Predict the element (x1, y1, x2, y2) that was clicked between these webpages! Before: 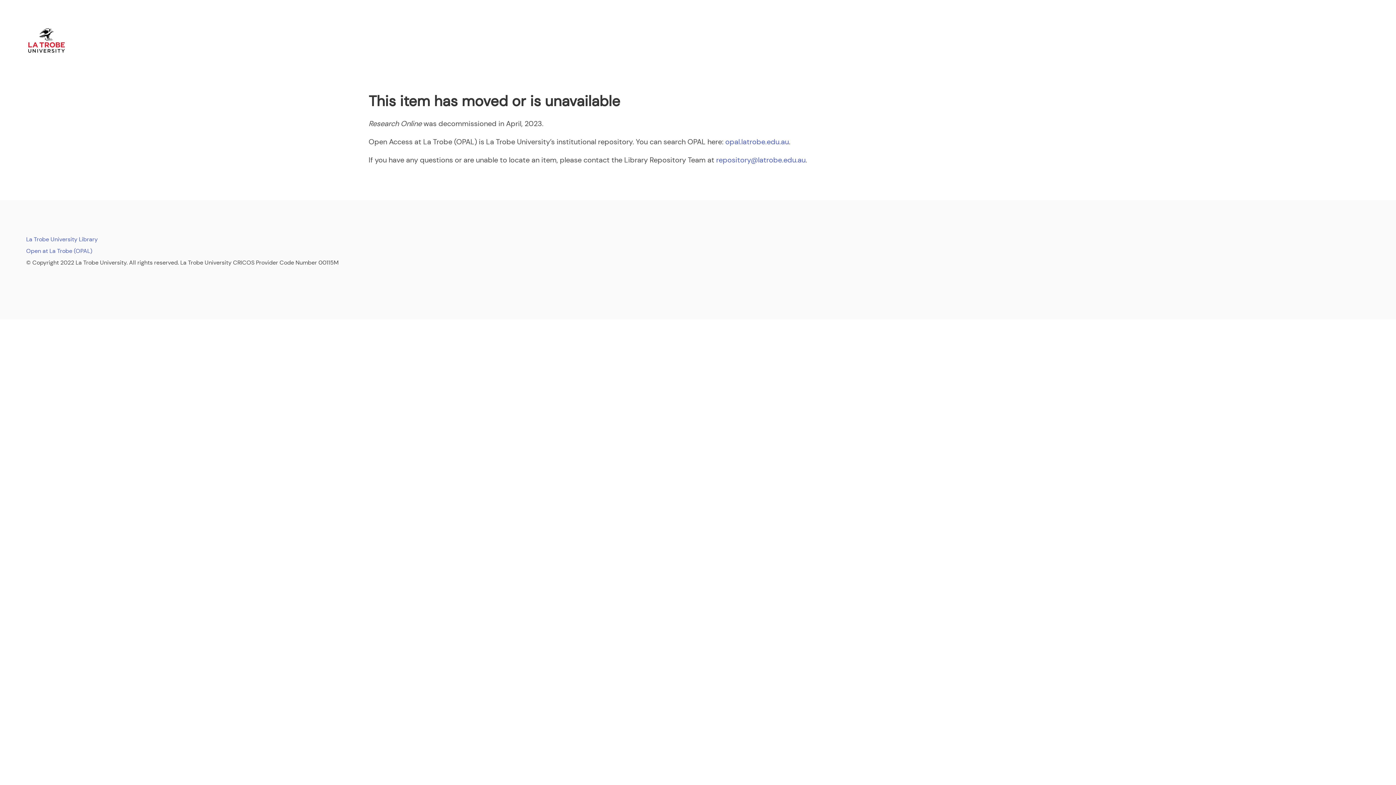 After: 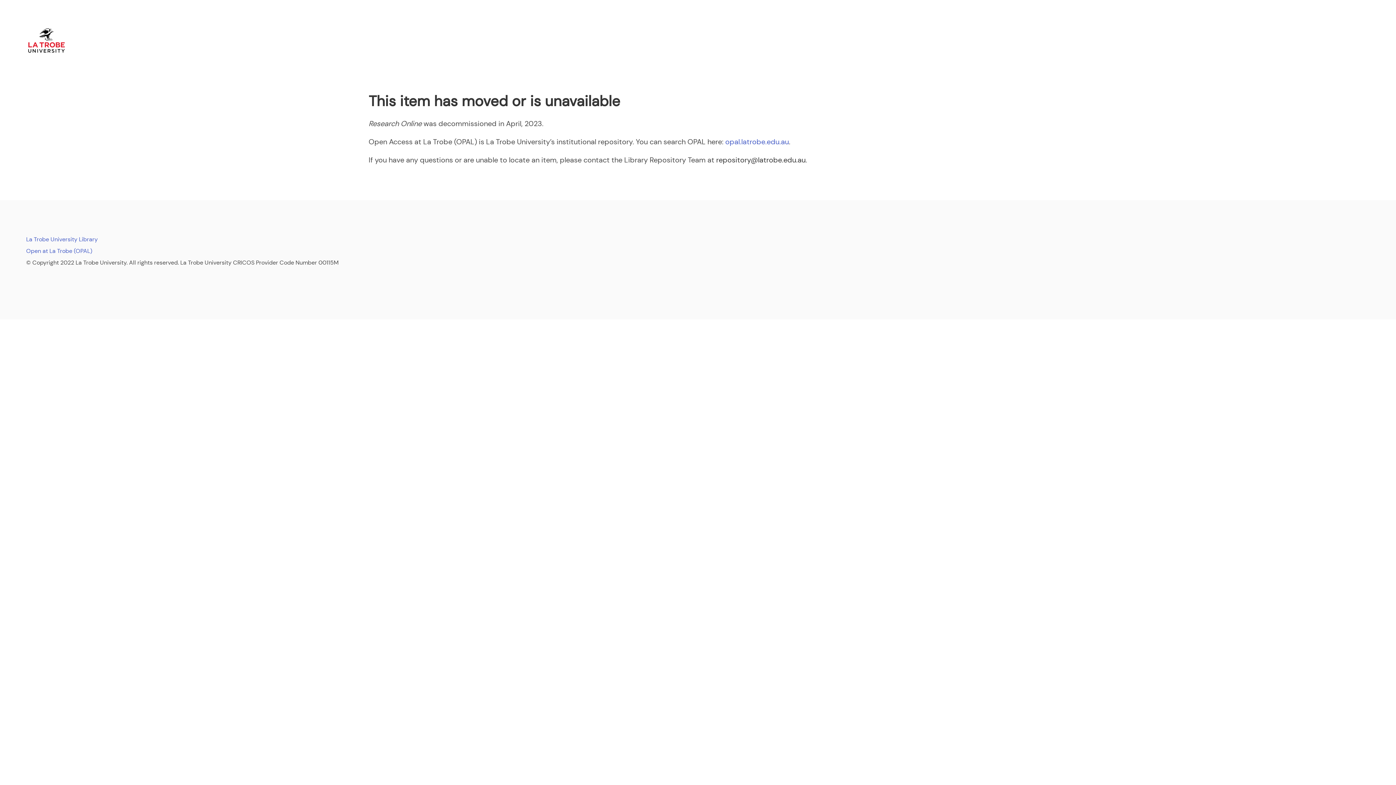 Action: label: repository@latrobe.edu.au bbox: (716, 155, 805, 164)